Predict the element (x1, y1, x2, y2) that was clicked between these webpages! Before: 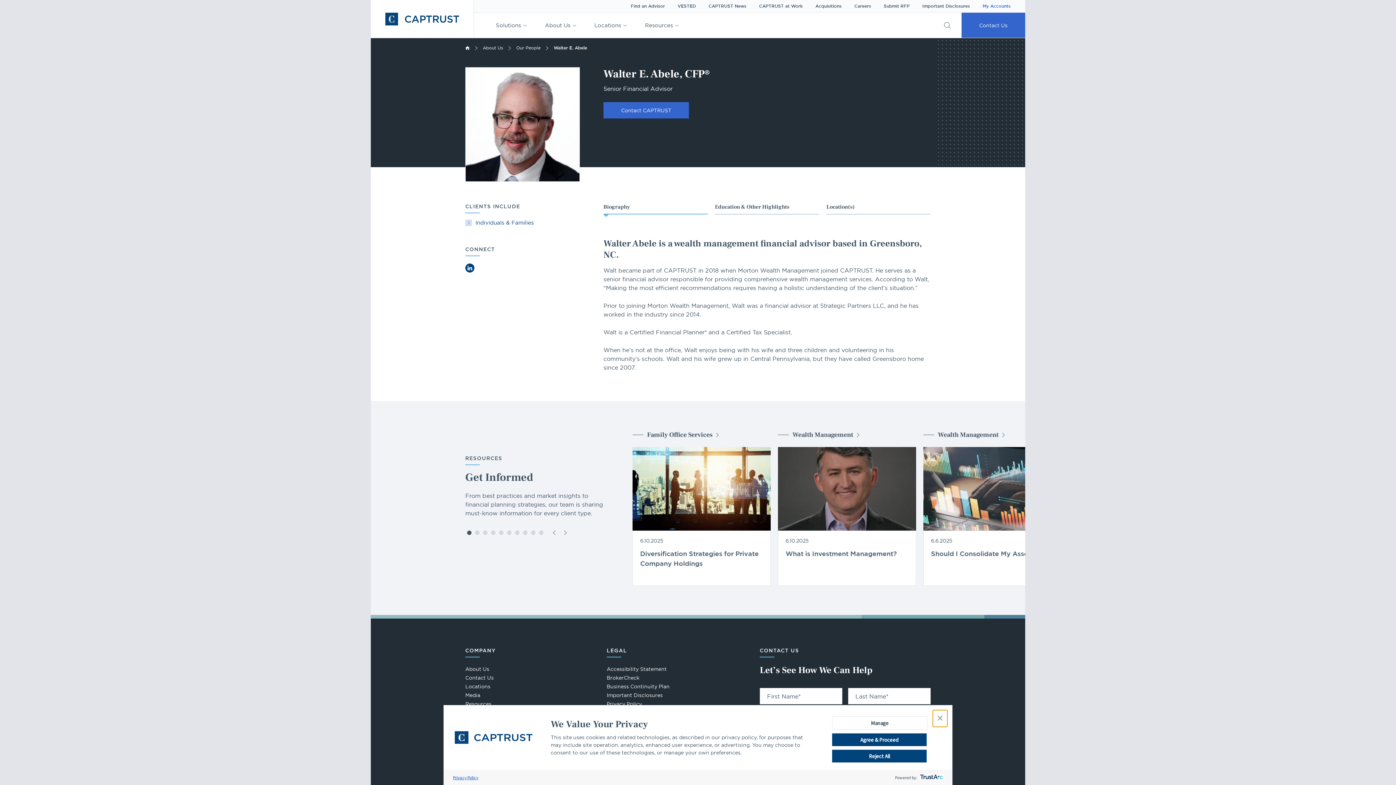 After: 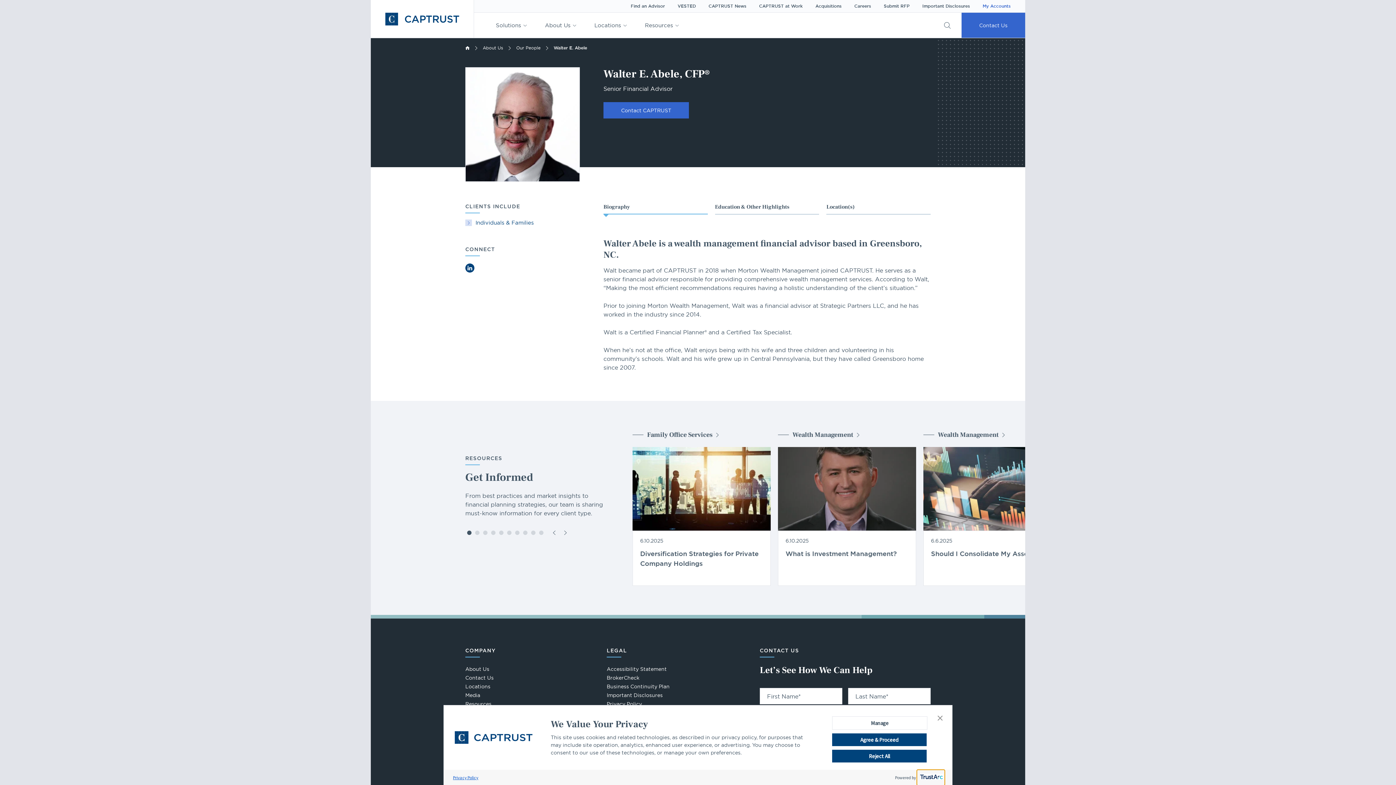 Action: label: trustarc bbox: (917, 770, 944, 785)